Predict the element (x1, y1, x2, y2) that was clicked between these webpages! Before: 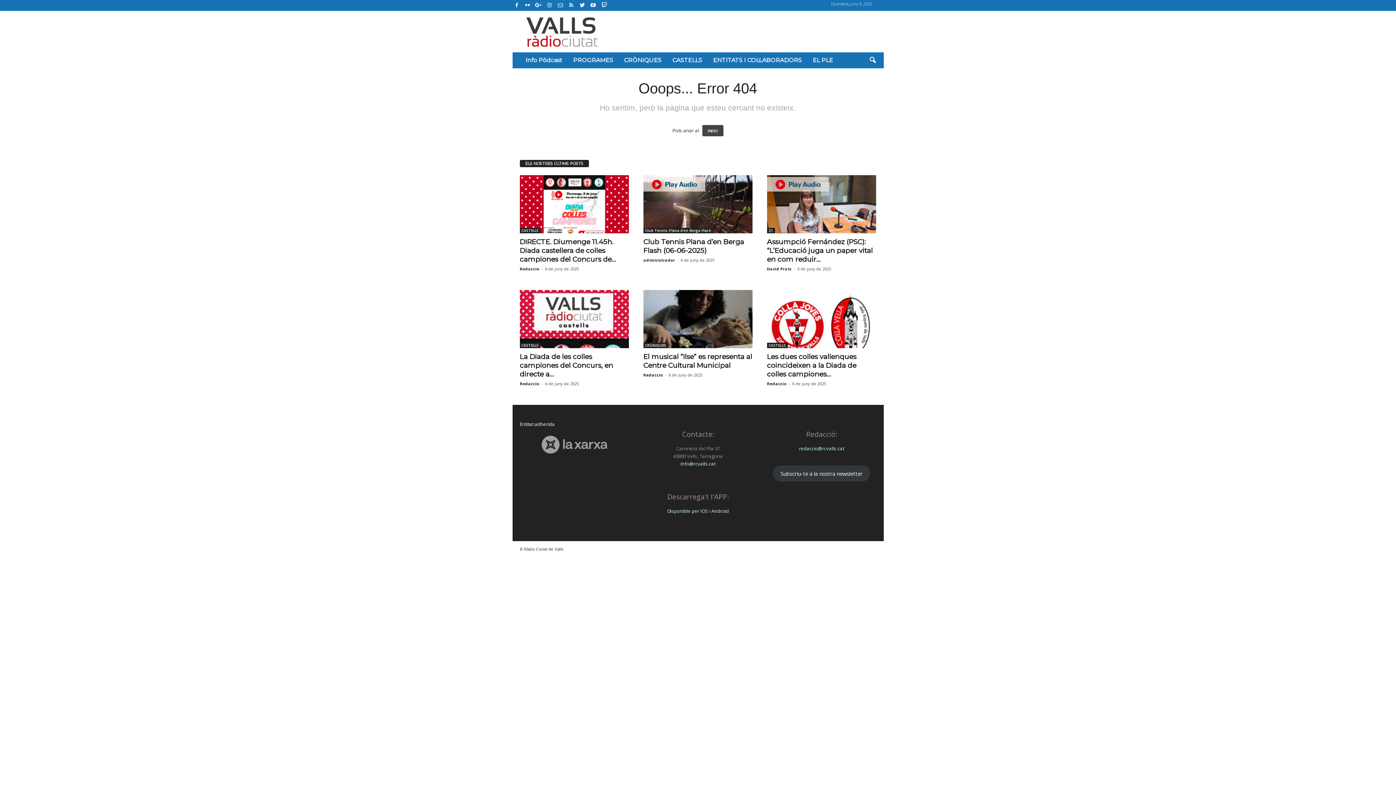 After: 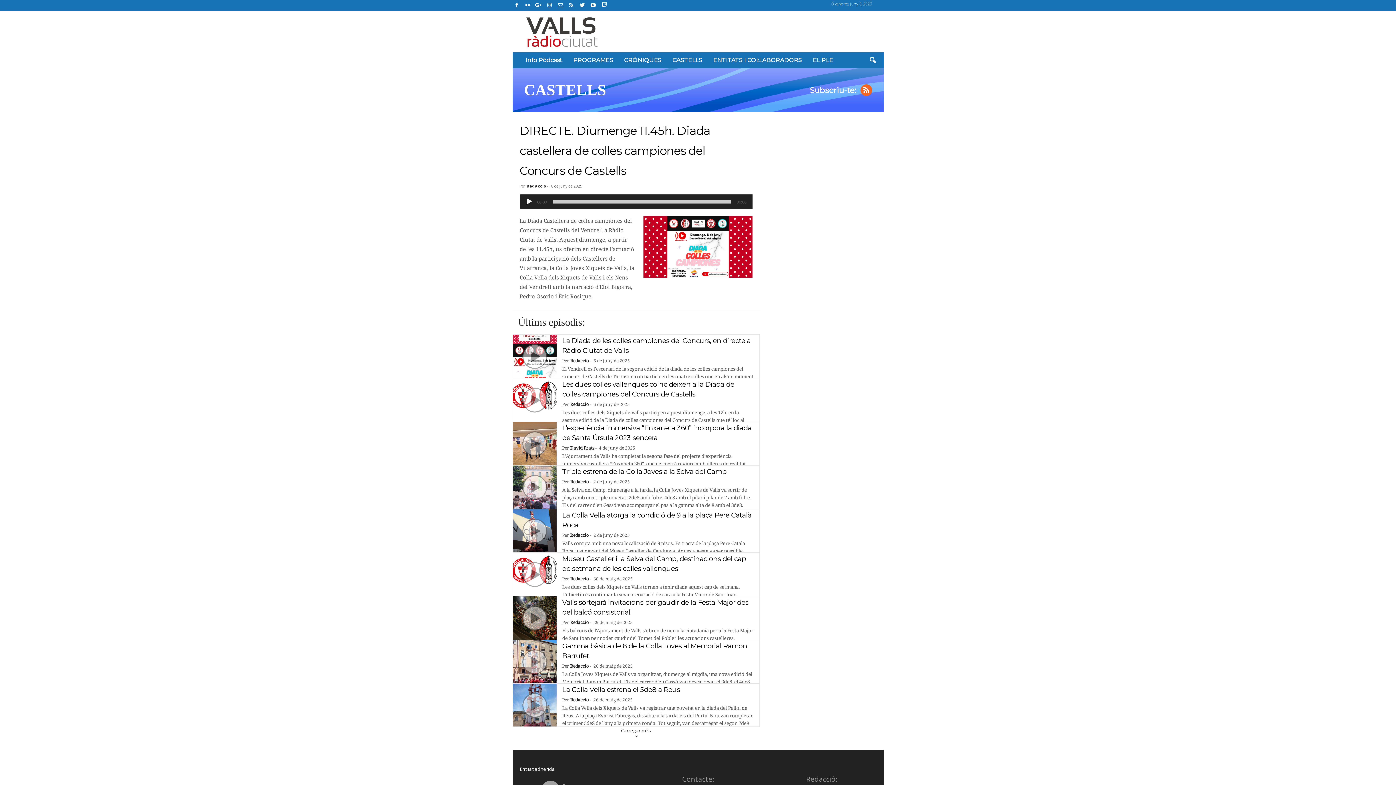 Action: label: CASTELLS bbox: (767, 342, 787, 348)